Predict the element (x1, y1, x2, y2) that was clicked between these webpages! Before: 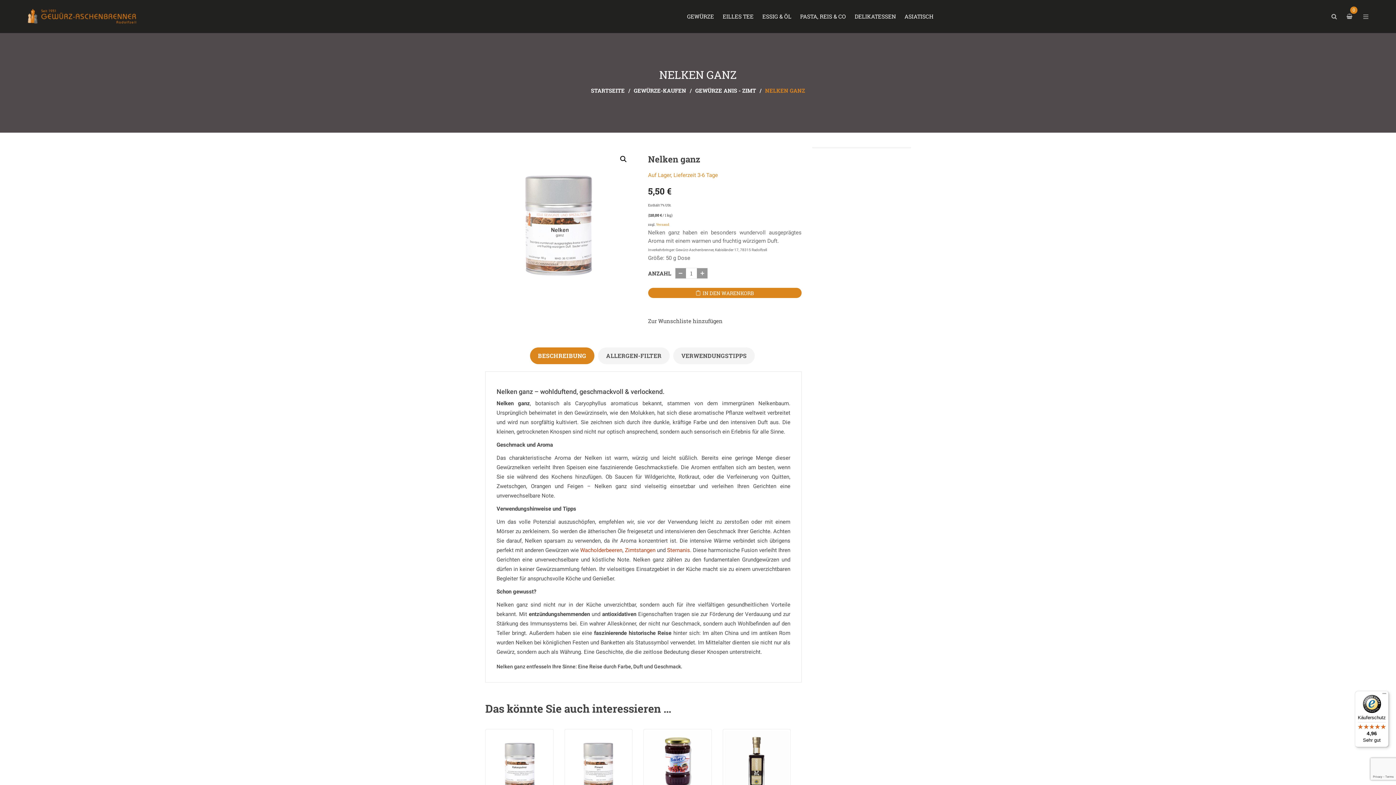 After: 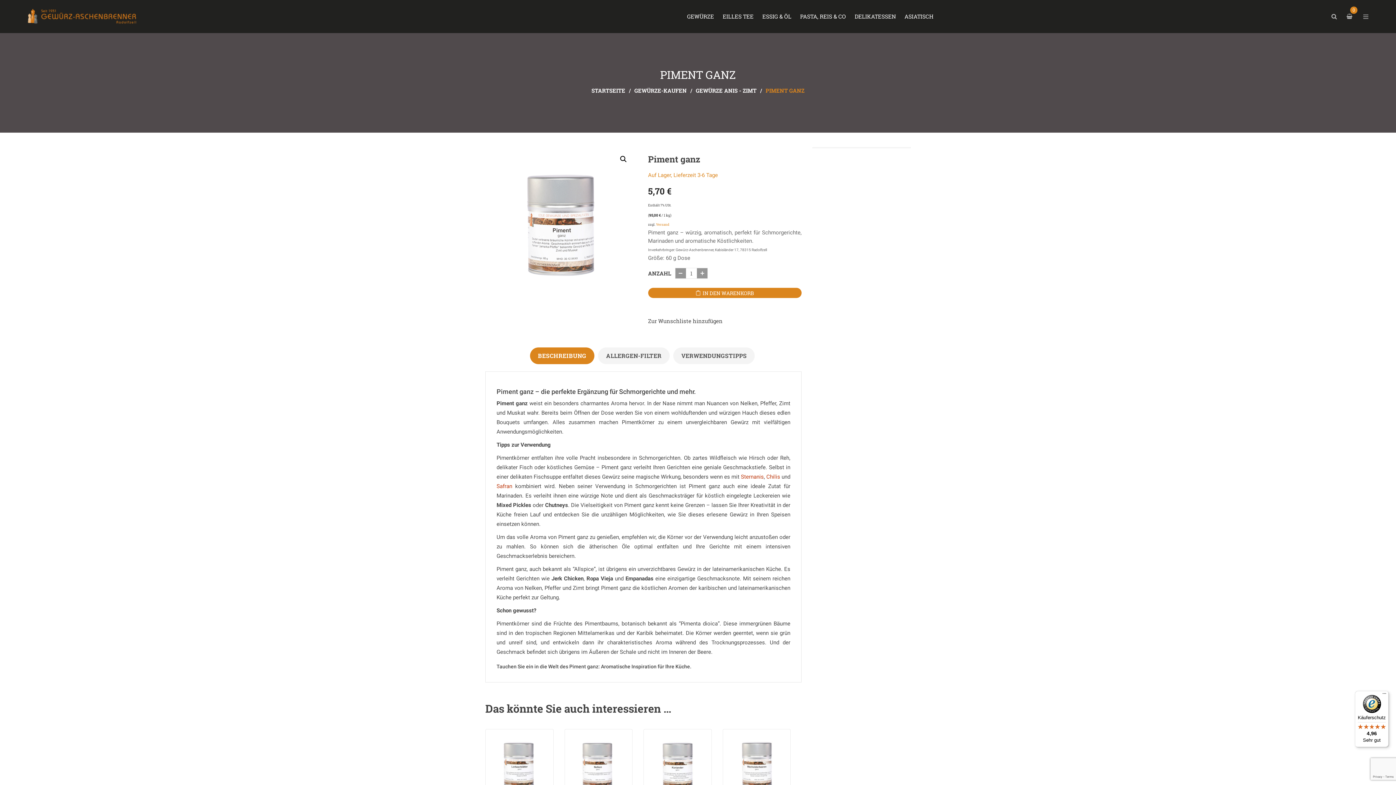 Action: bbox: (566, 731, 630, 795)